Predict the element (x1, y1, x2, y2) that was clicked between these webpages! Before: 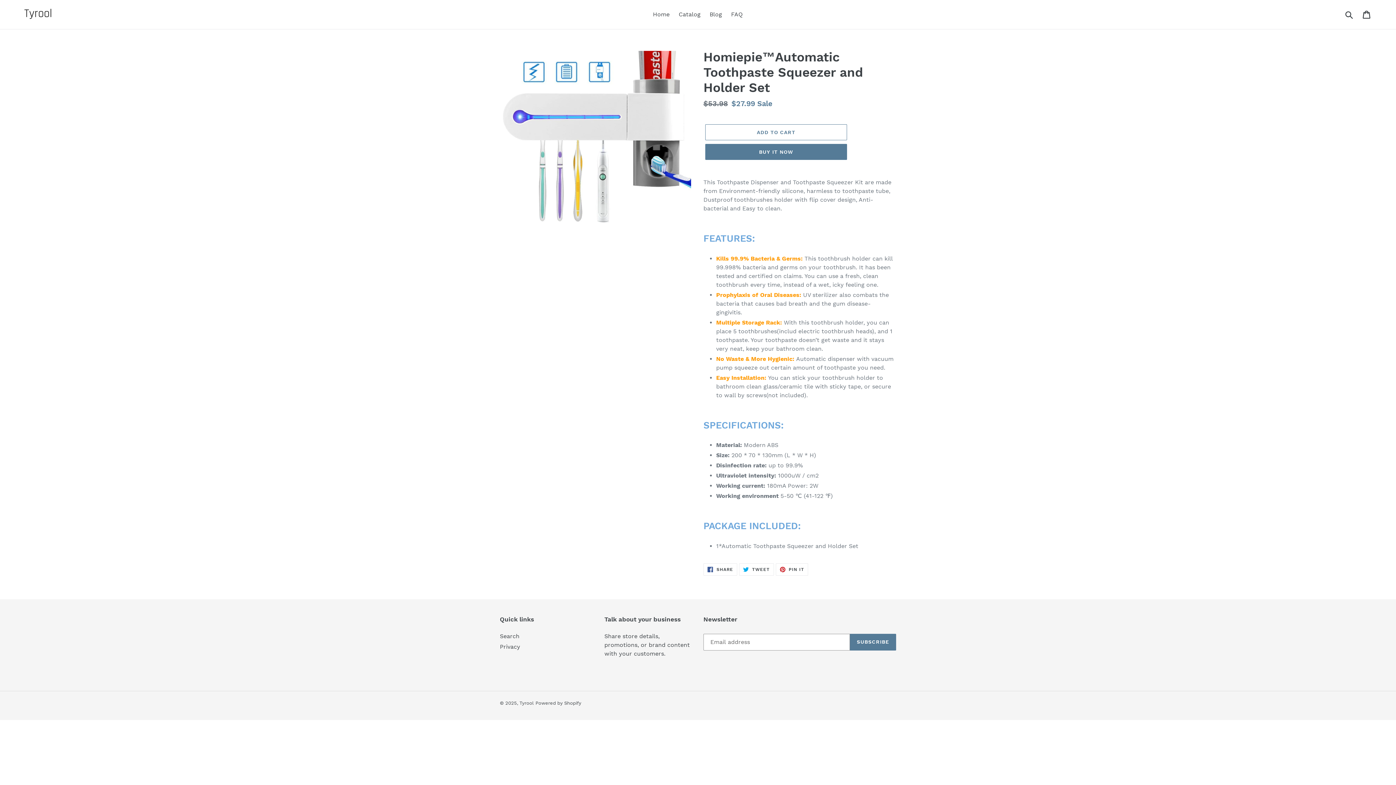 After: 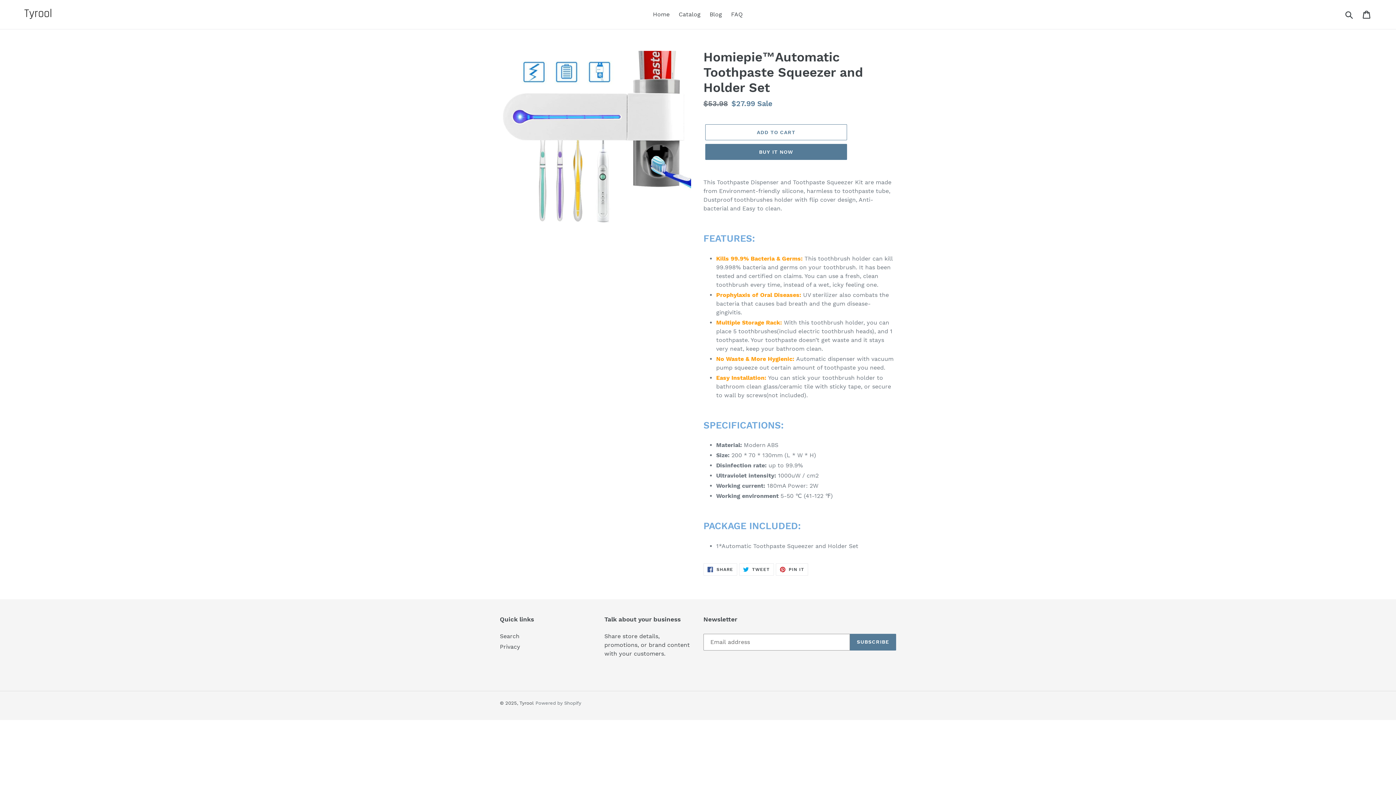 Action: label: Powered by Shopify bbox: (535, 700, 581, 706)